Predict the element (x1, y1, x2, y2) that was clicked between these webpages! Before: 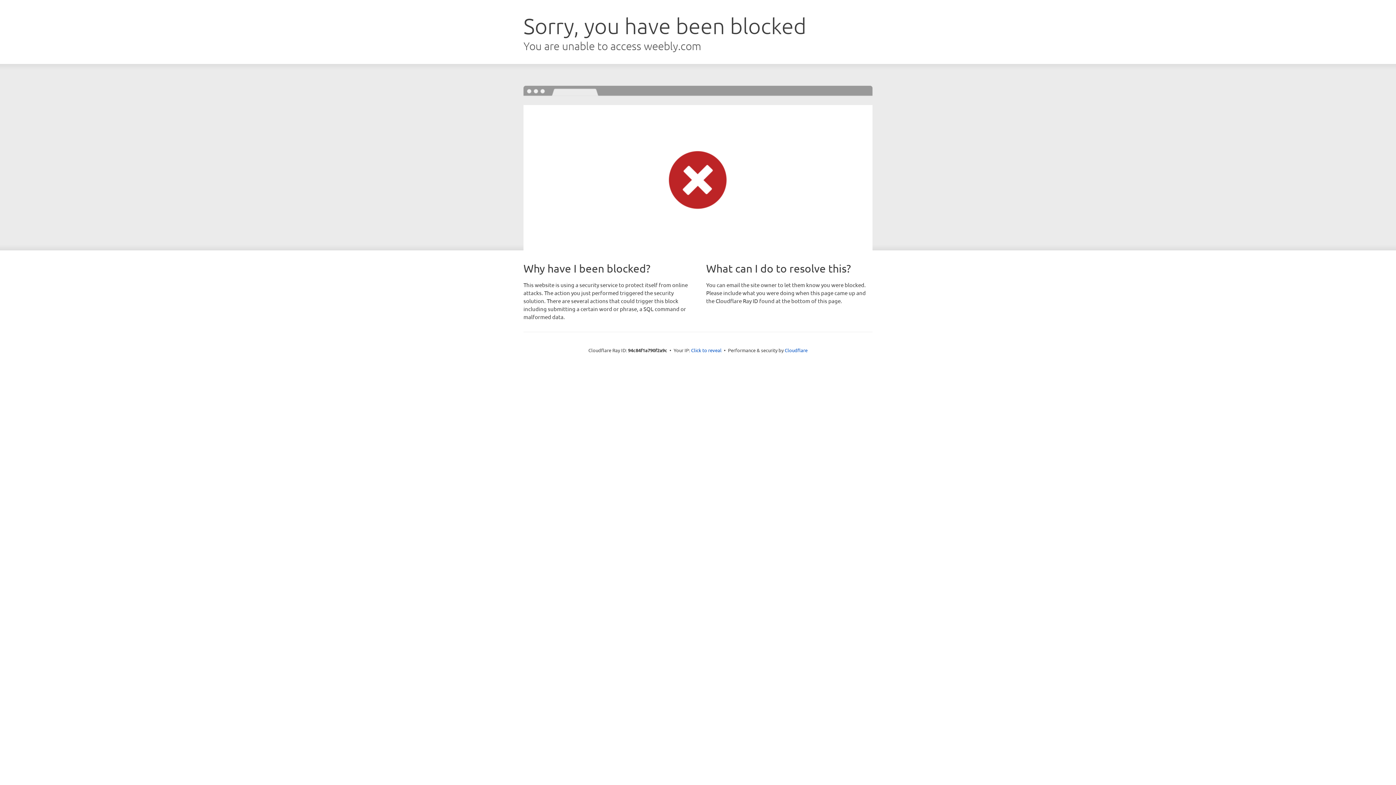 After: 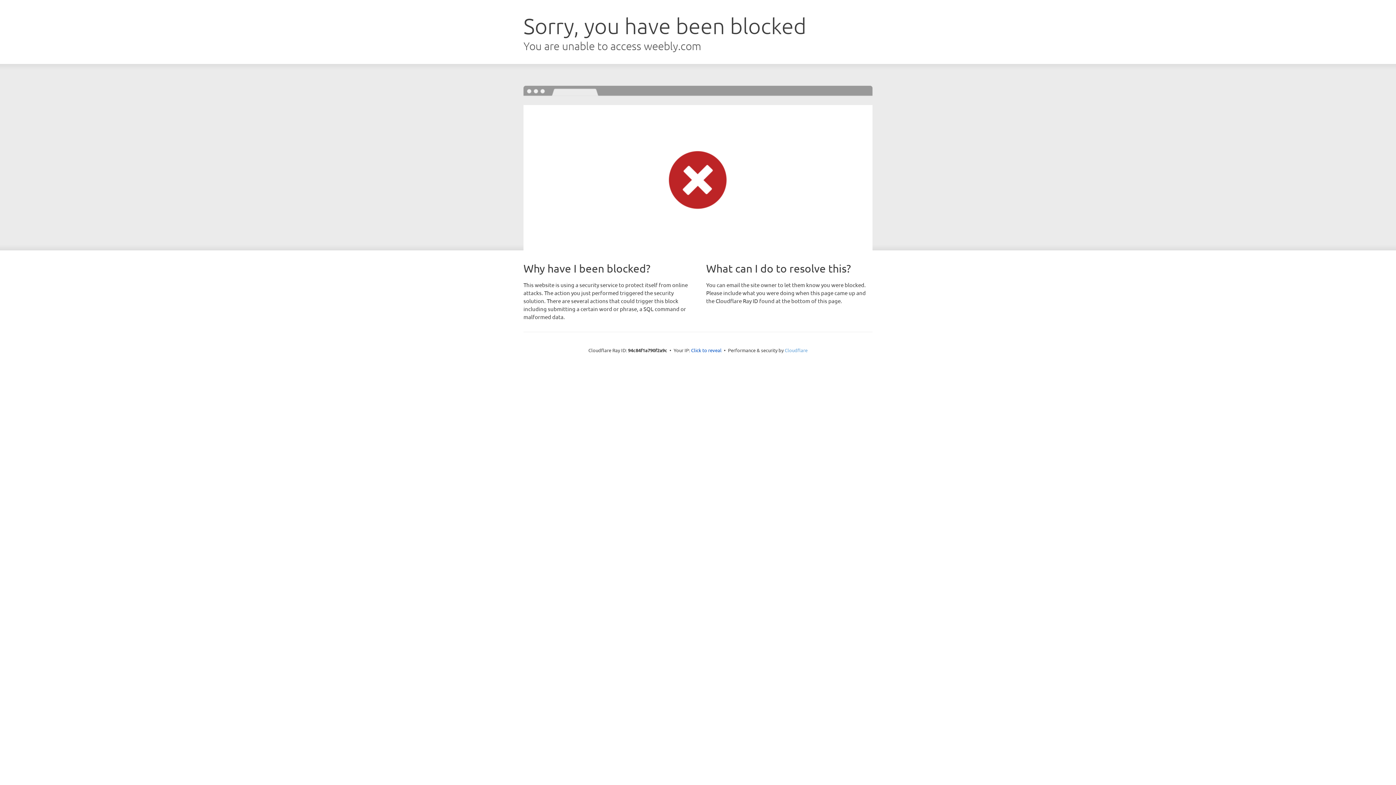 Action: bbox: (784, 347, 807, 353) label: Cloudflare